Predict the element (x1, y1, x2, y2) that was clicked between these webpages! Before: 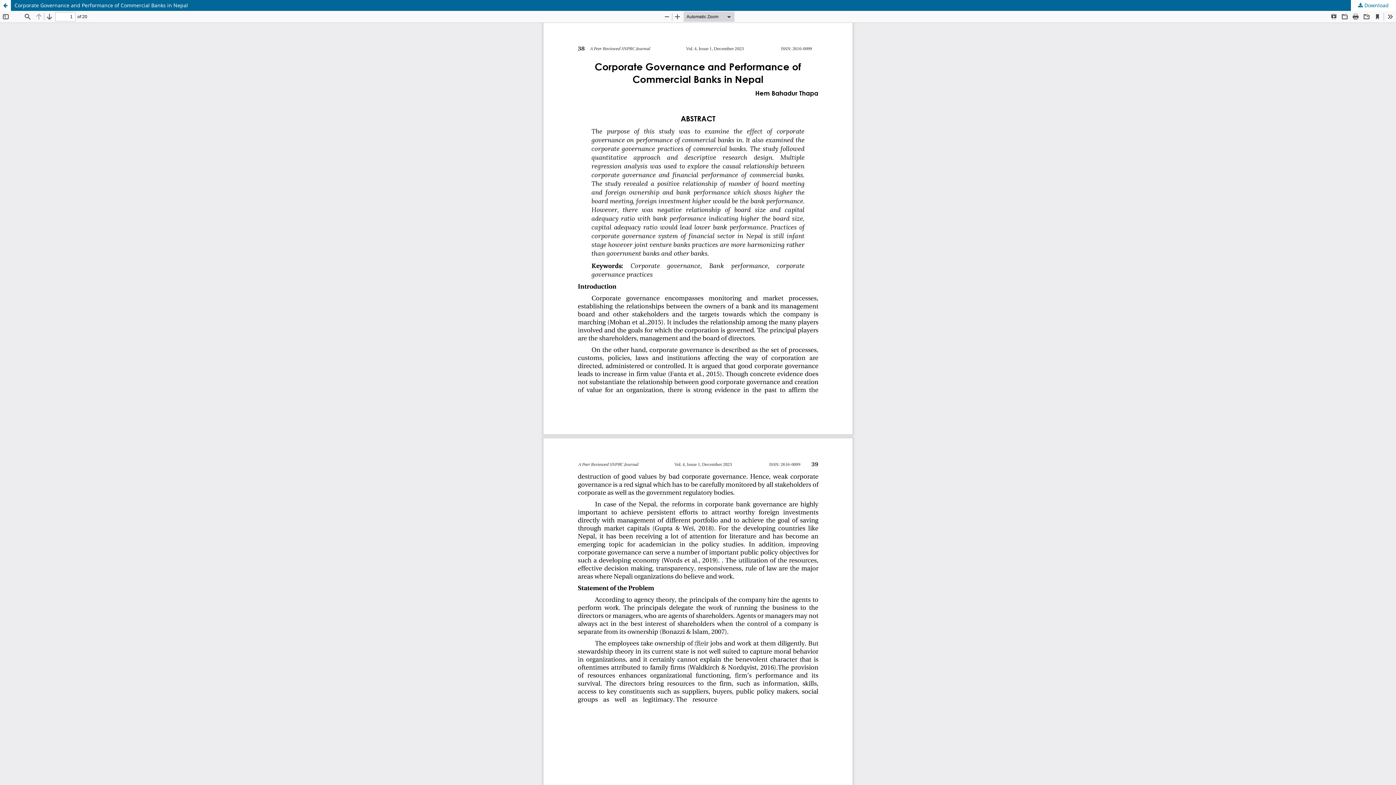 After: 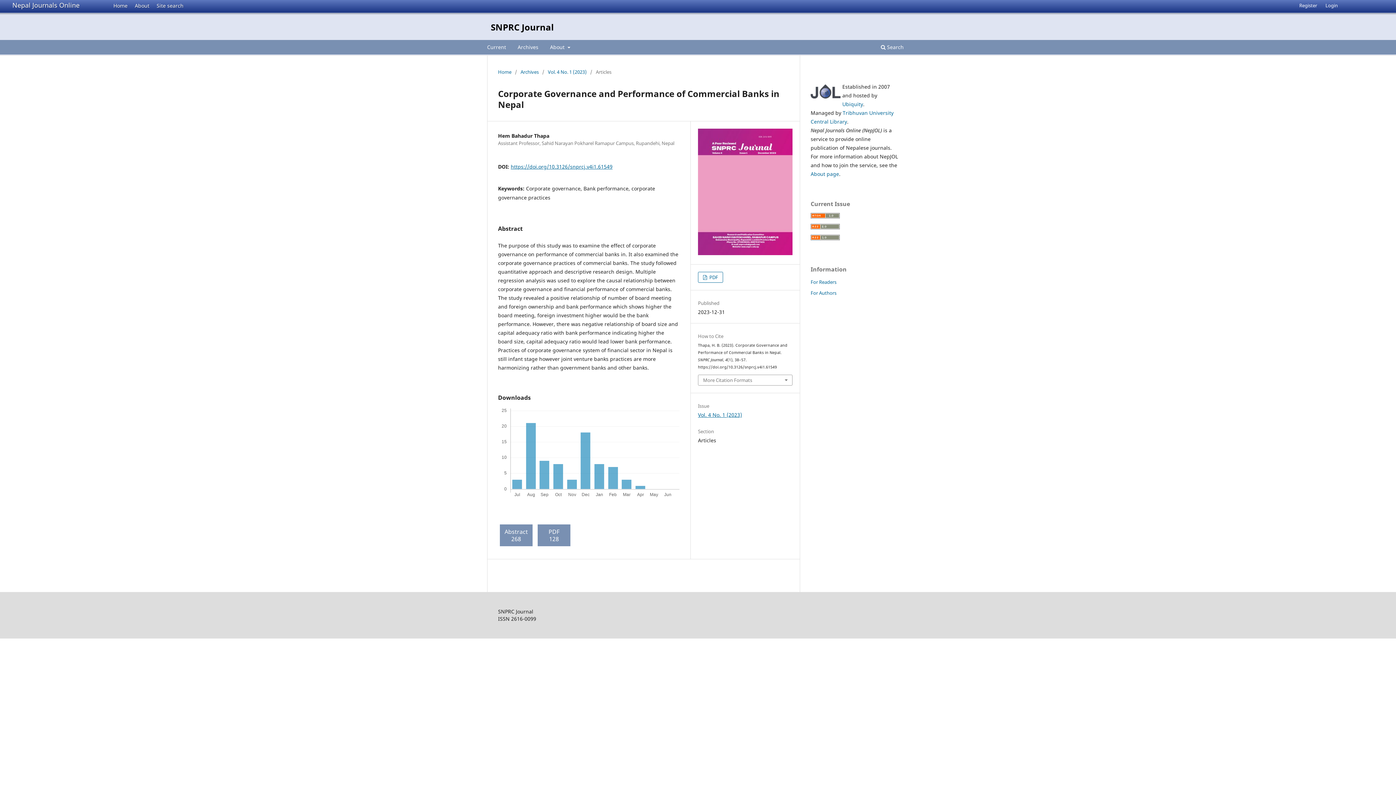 Action: bbox: (0, 0, 1396, 10) label: Corporate Governance and Performance of Commercial Banks in Nepal